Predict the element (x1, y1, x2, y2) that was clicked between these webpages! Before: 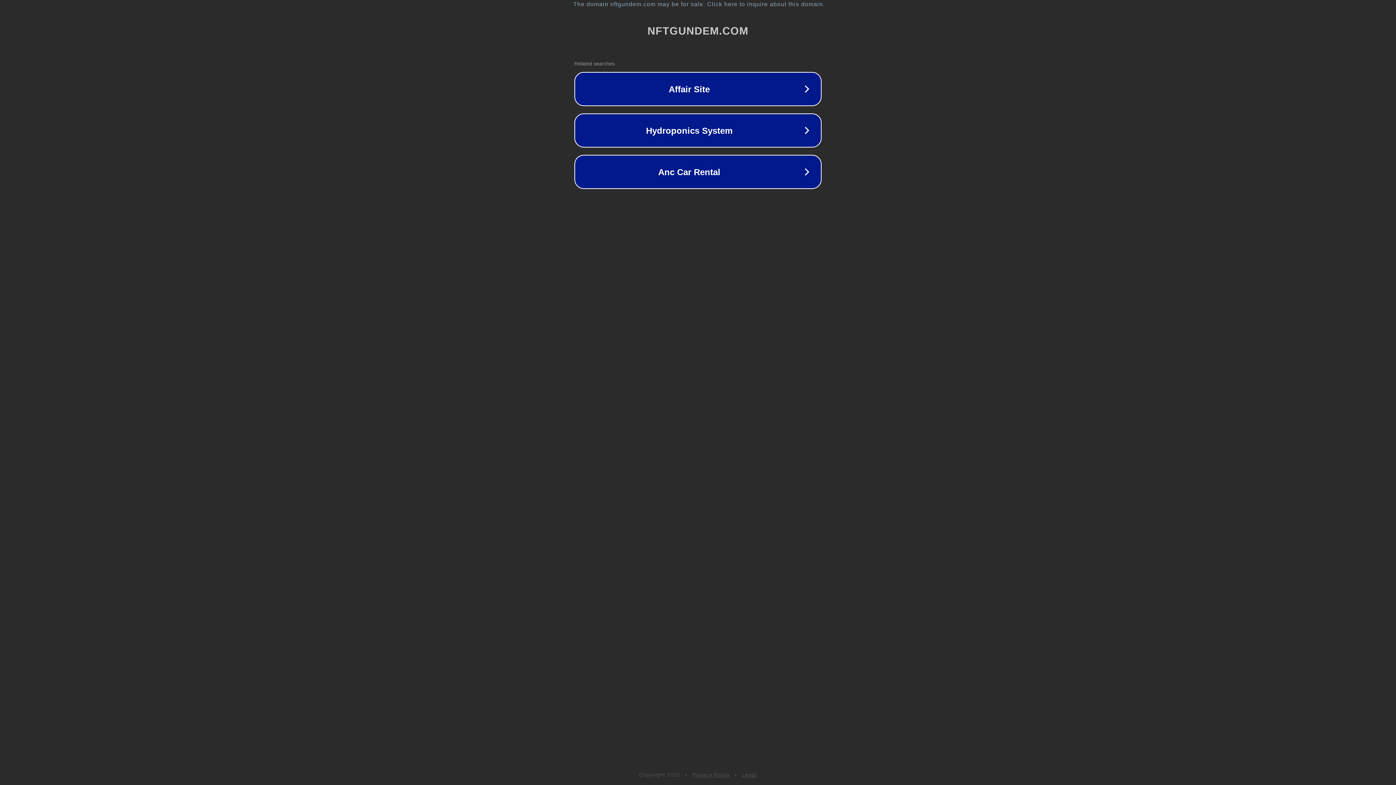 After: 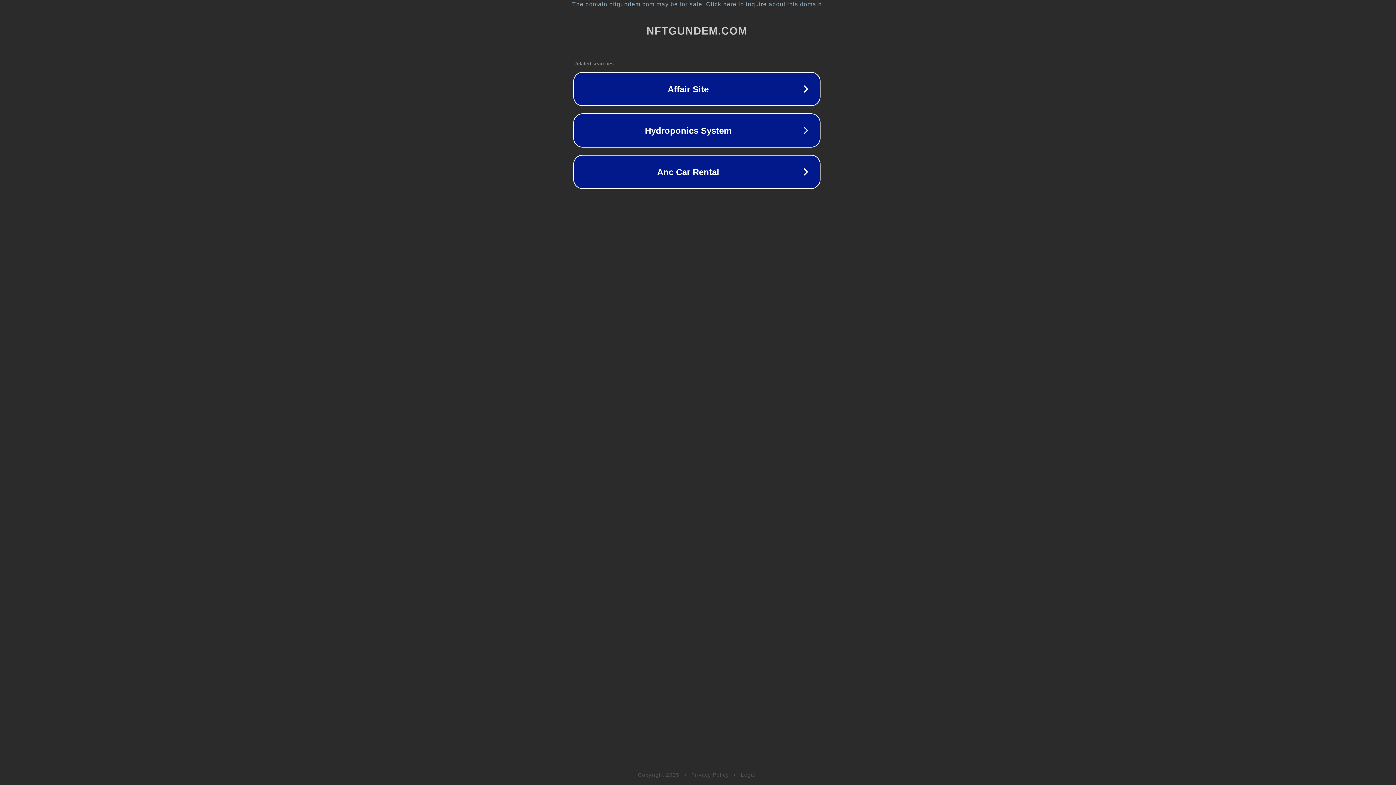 Action: label: The domain nftgundem.com may be for sale. Click here to inquire about this domain. bbox: (1, 1, 1397, 7)